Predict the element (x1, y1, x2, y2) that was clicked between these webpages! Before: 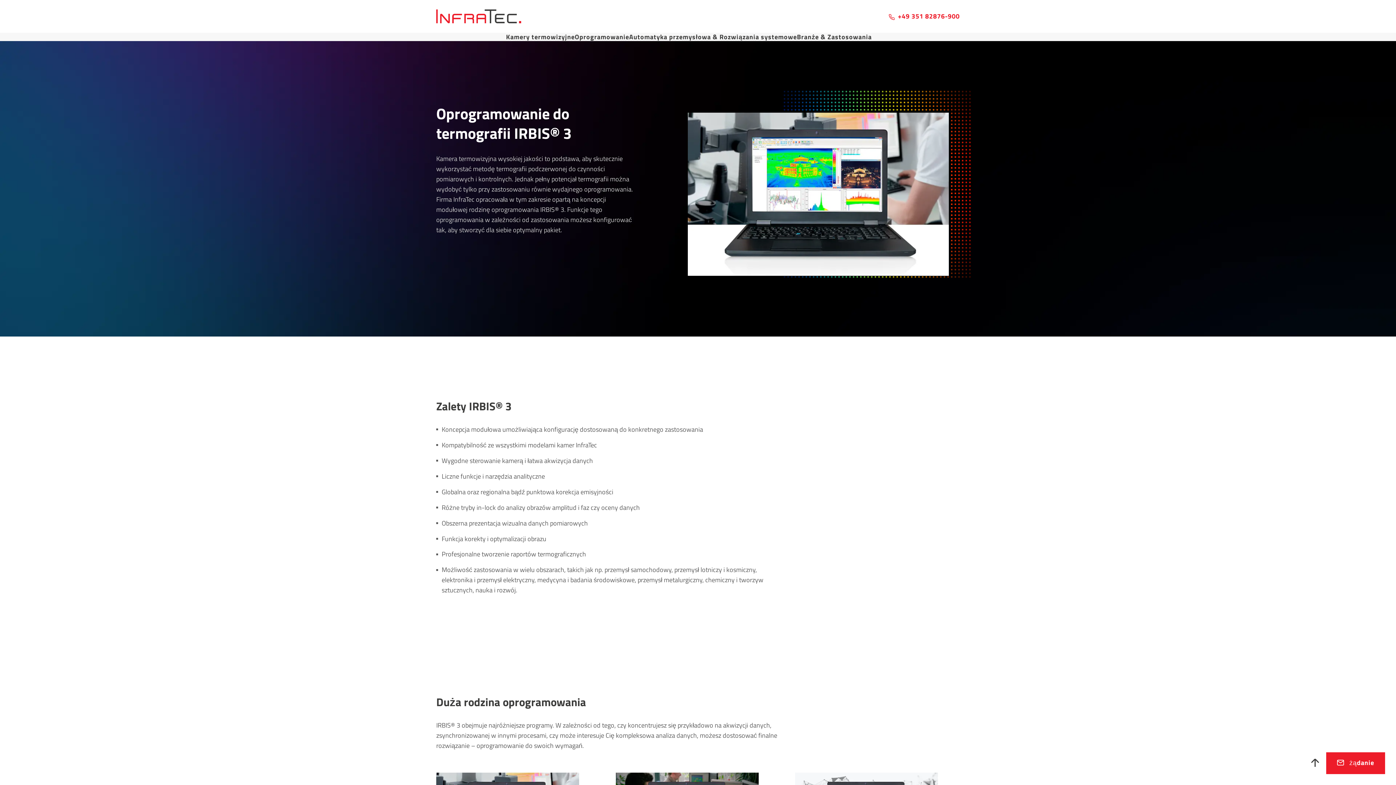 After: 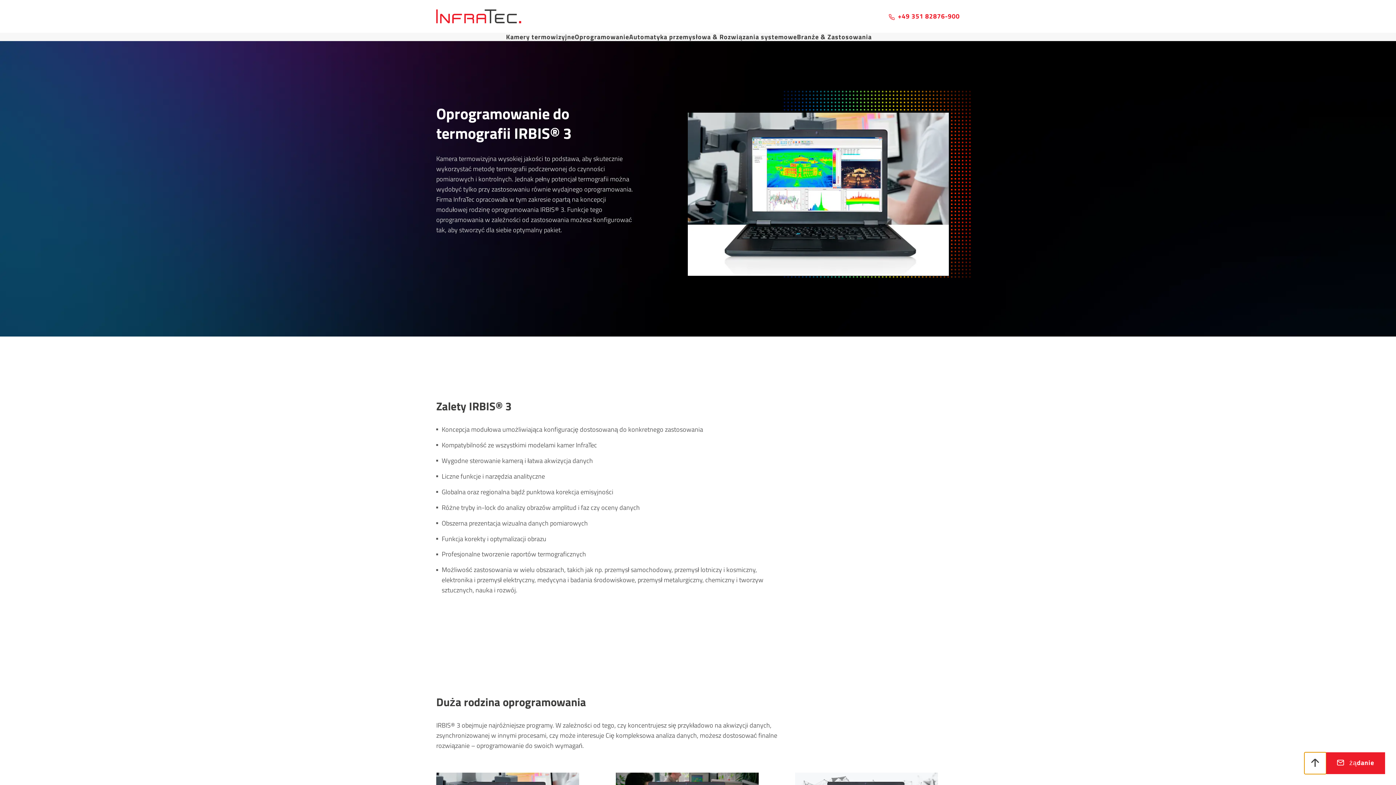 Action: label: W górę bbox: (1304, 752, 1326, 774)